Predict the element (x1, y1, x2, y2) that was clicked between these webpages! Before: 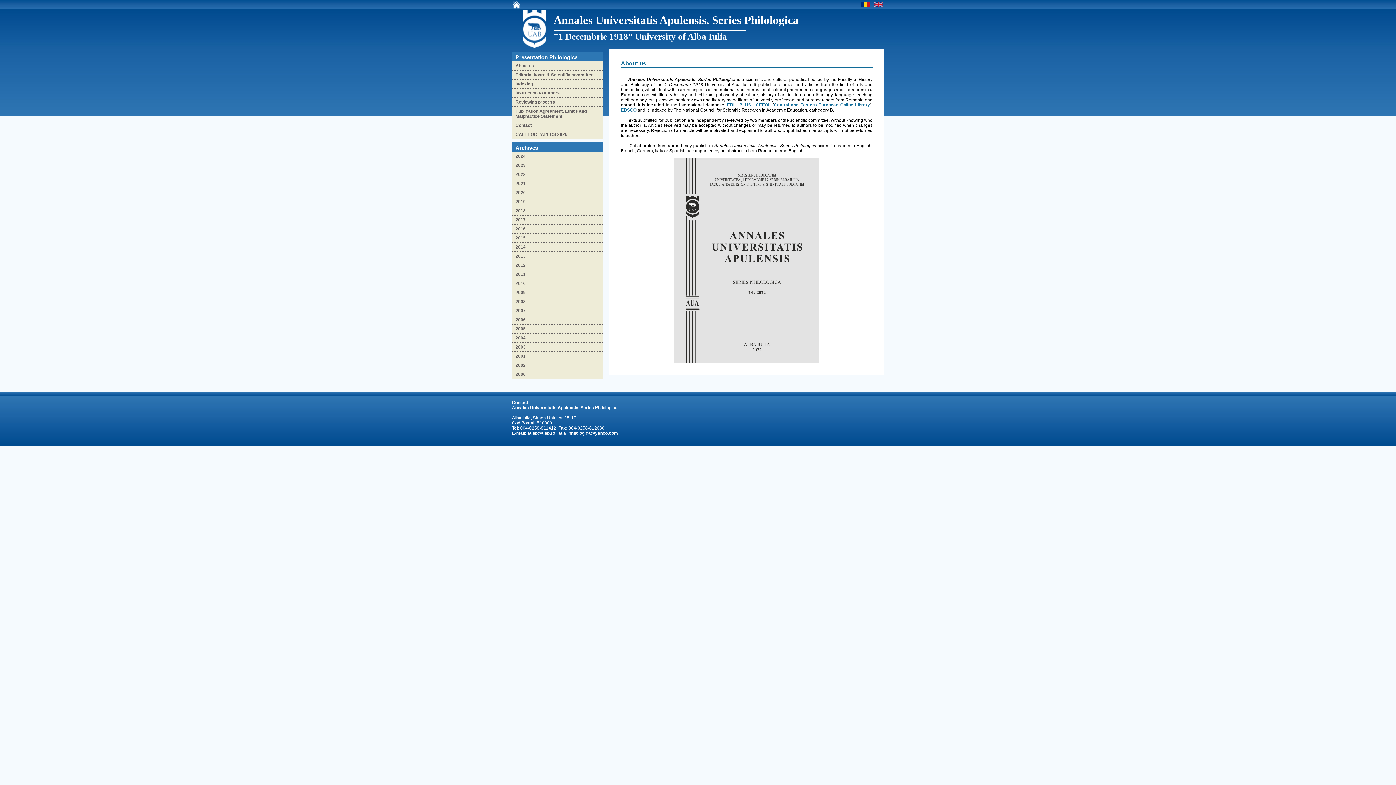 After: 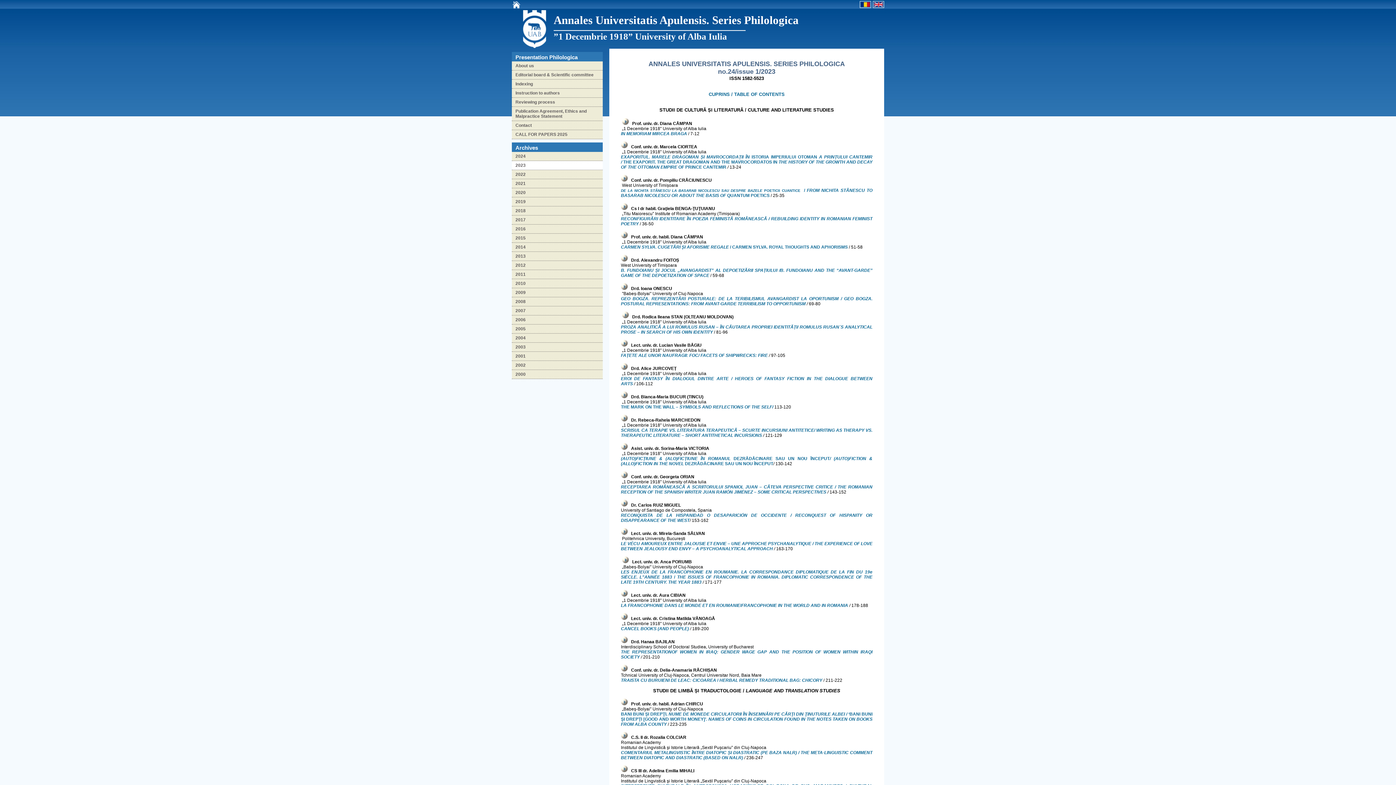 Action: bbox: (512, 161, 602, 170) label: 2023